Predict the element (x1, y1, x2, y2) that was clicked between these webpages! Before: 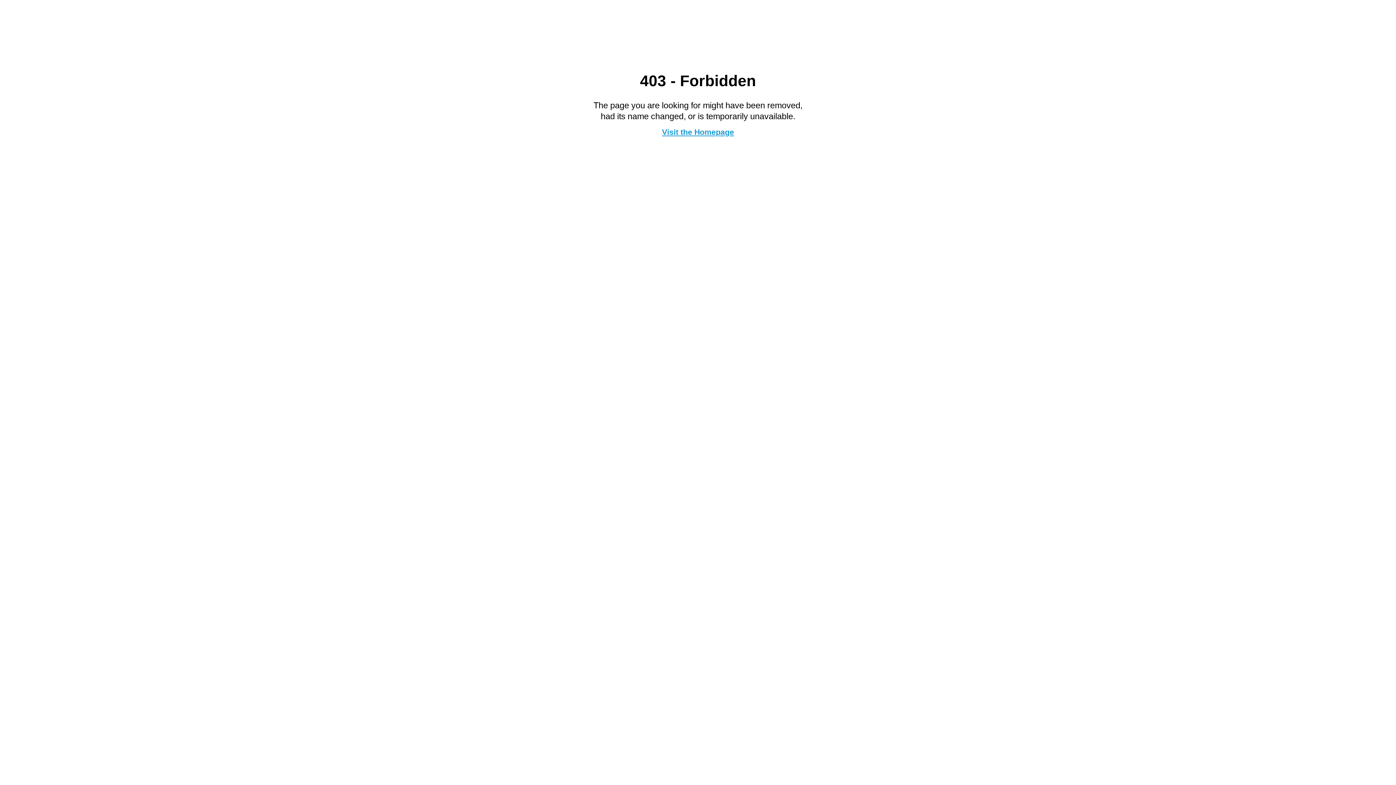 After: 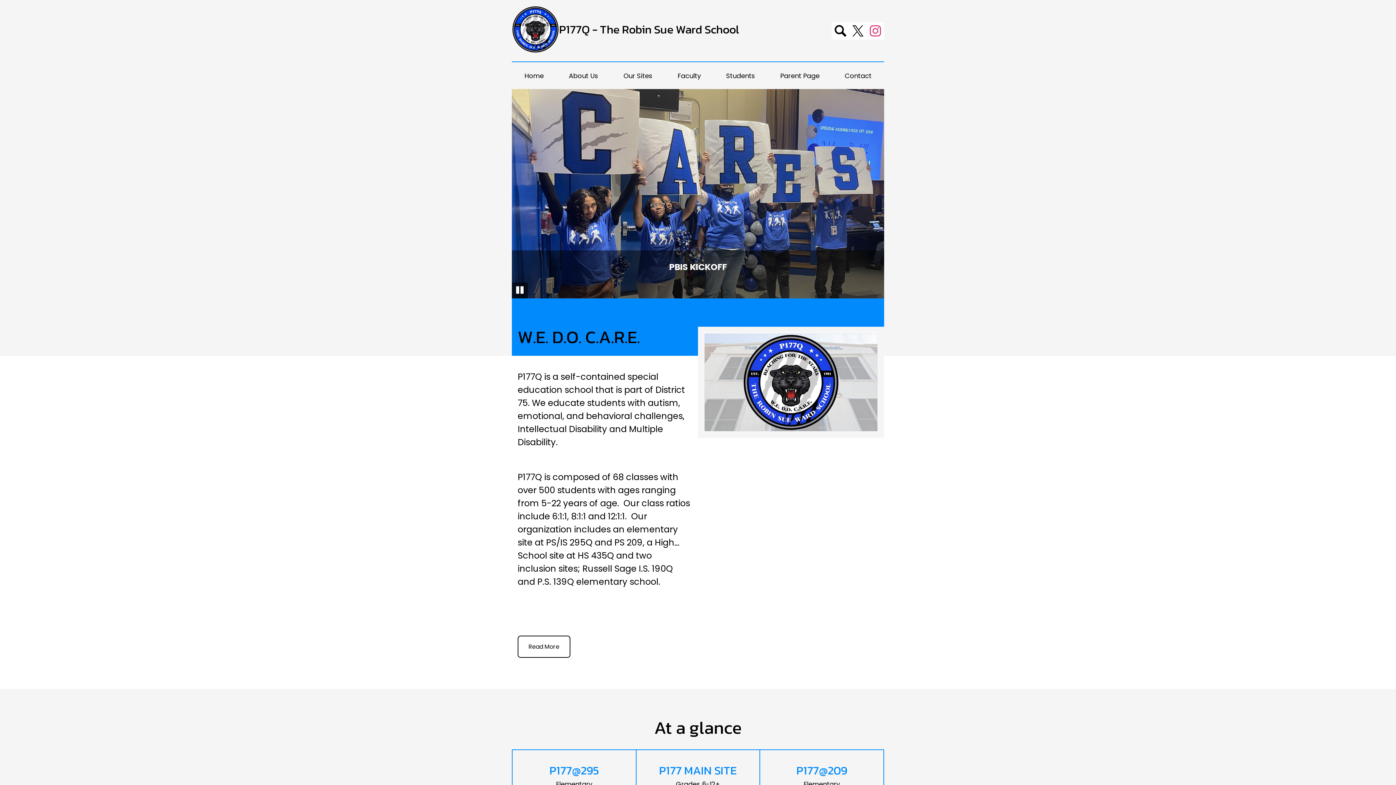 Action: label: Visit the Homepage bbox: (662, 127, 734, 136)